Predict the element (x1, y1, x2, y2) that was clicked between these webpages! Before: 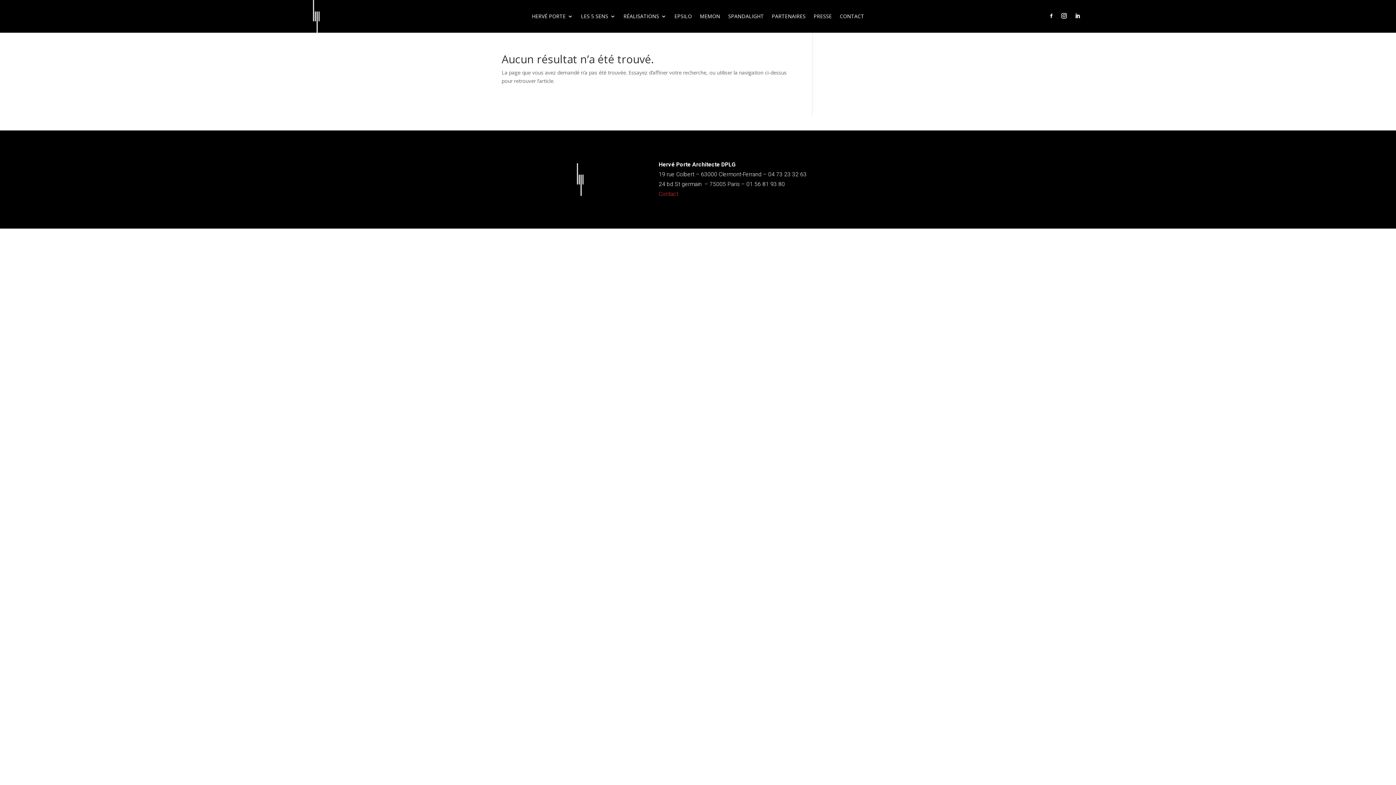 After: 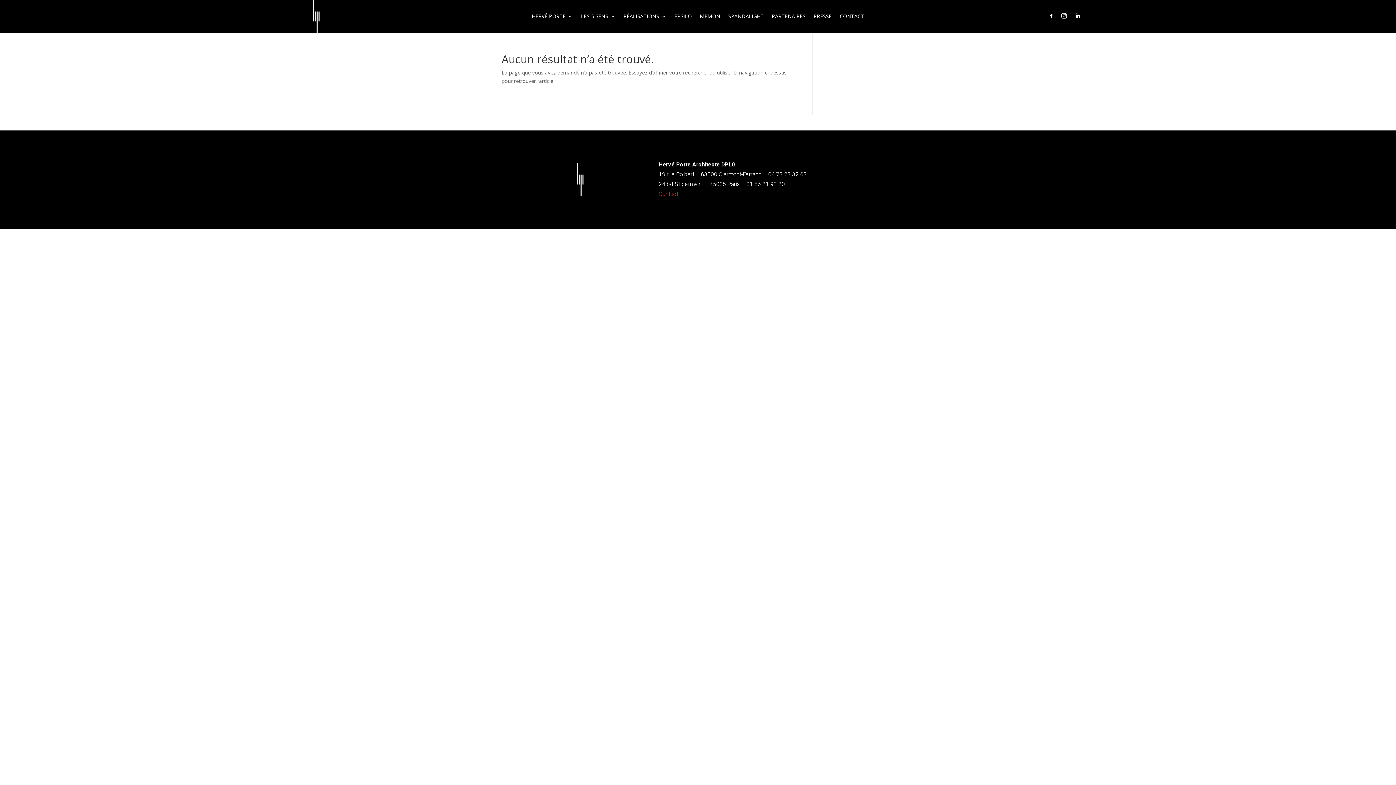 Action: bbox: (1058, 10, 1069, 21)